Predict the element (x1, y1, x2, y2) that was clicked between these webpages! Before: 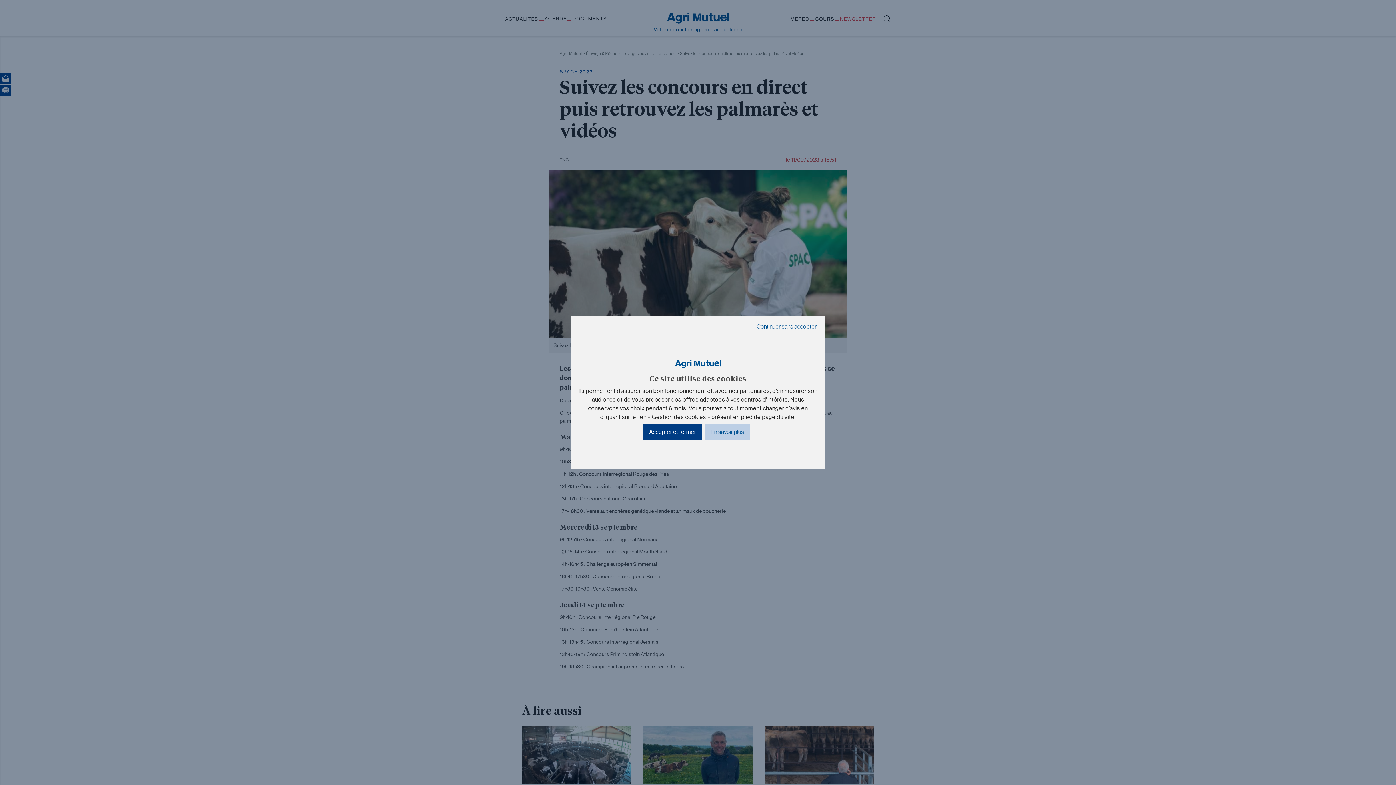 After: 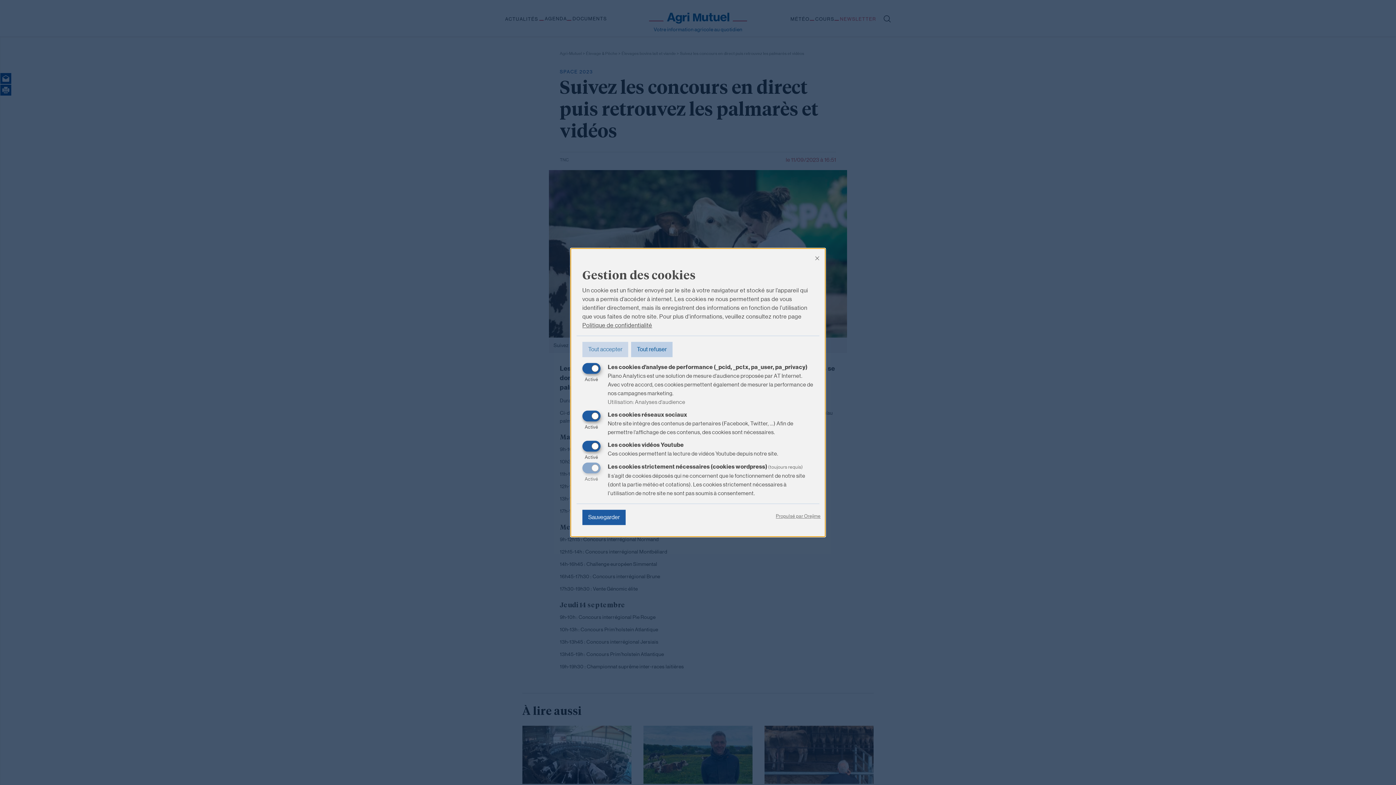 Action: label: En savoir plus bbox: (704, 424, 750, 439)